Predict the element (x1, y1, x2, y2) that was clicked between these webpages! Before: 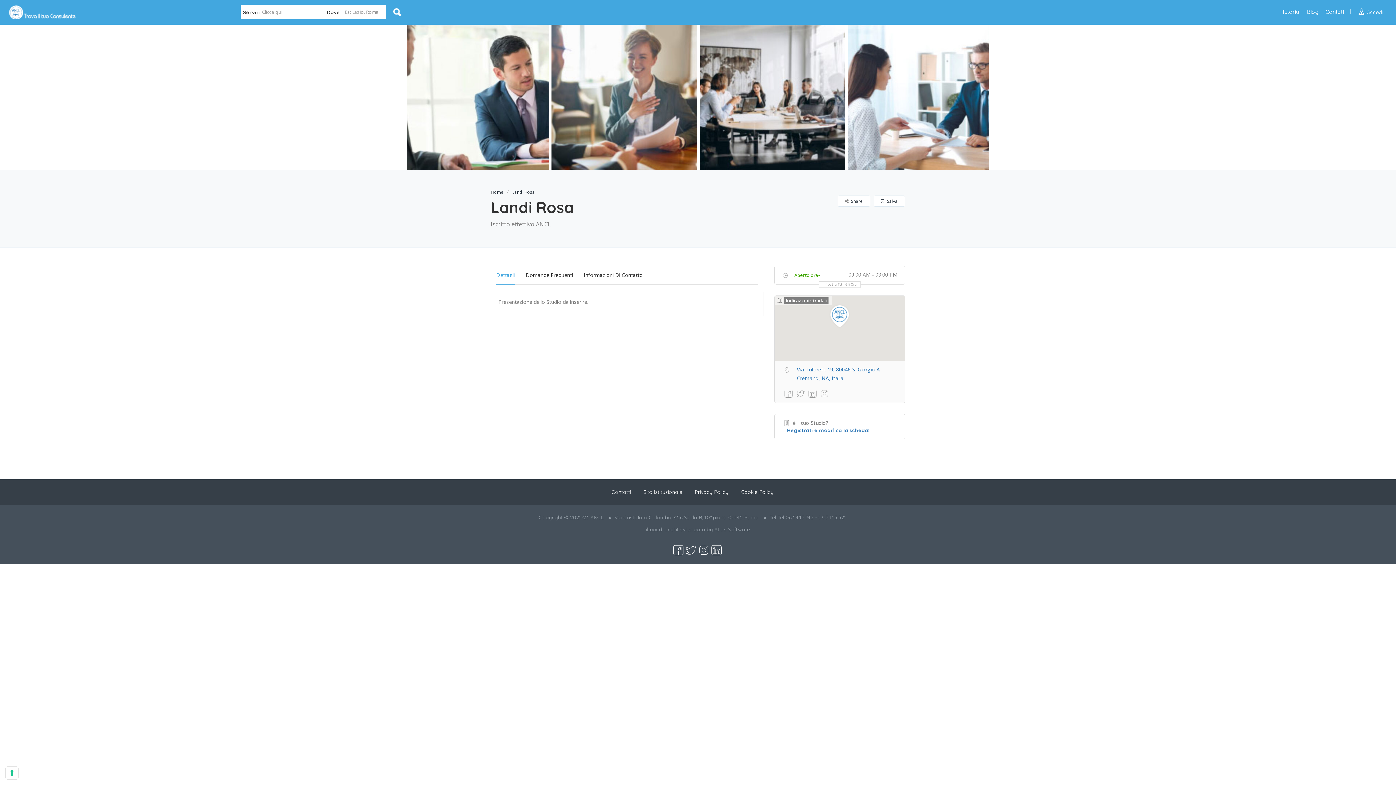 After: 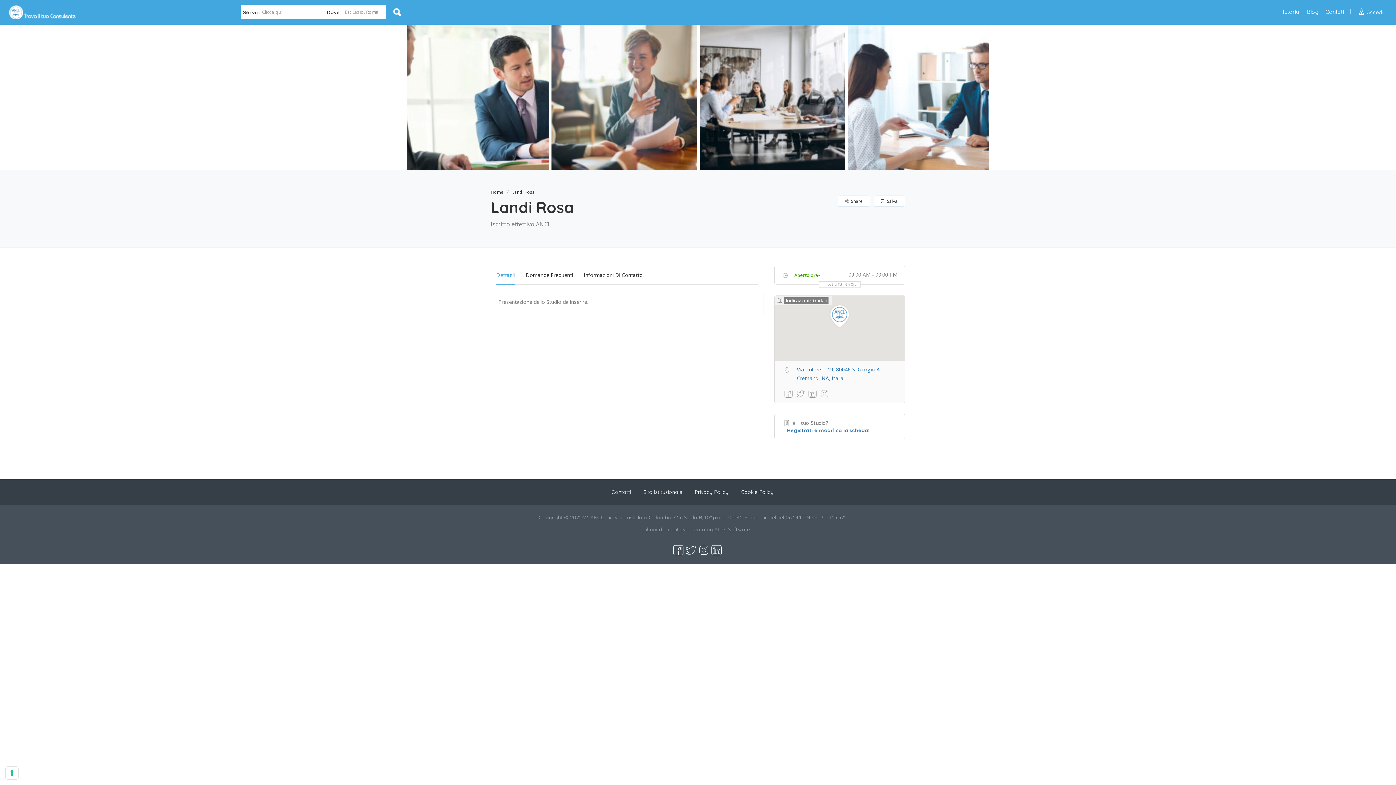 Action: label: Aperto ora~ bbox: (794, 272, 821, 278)